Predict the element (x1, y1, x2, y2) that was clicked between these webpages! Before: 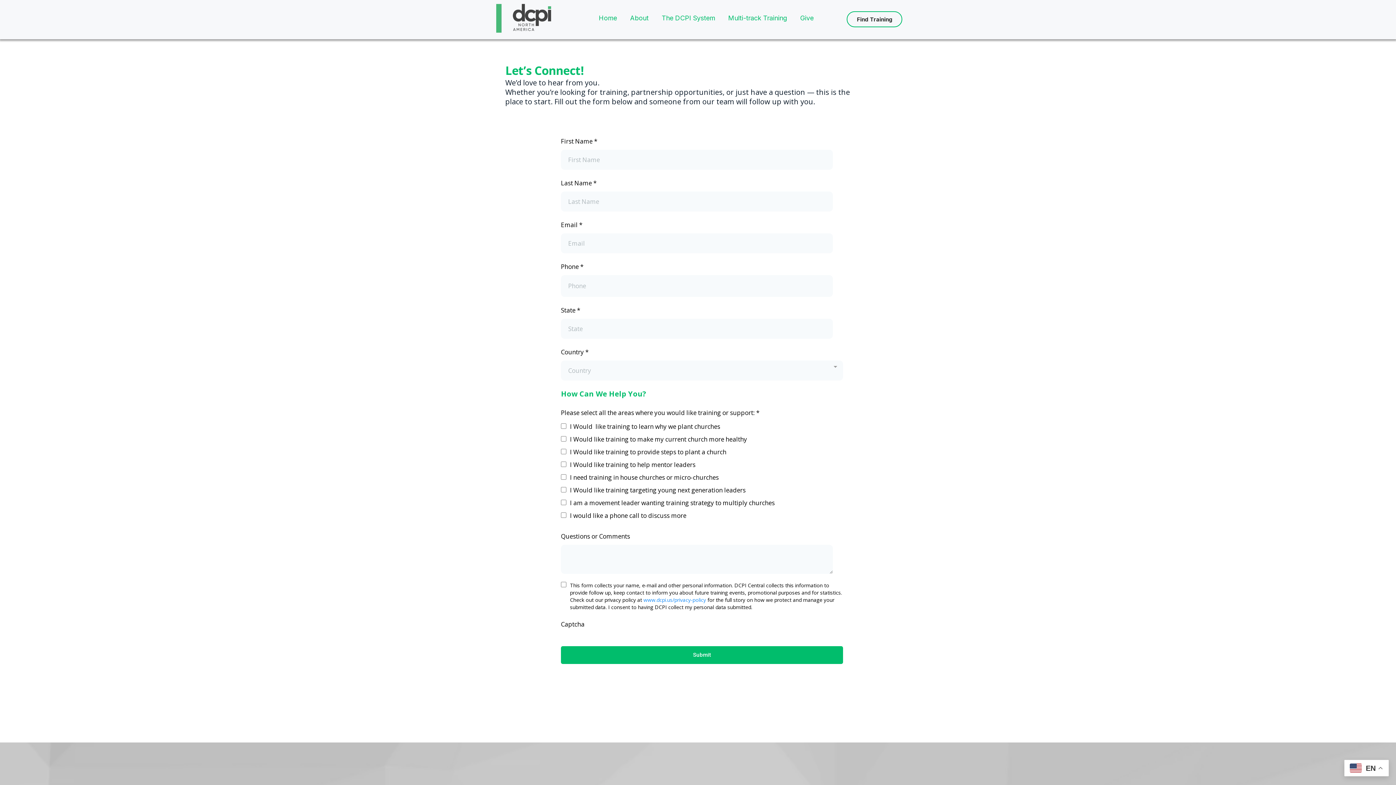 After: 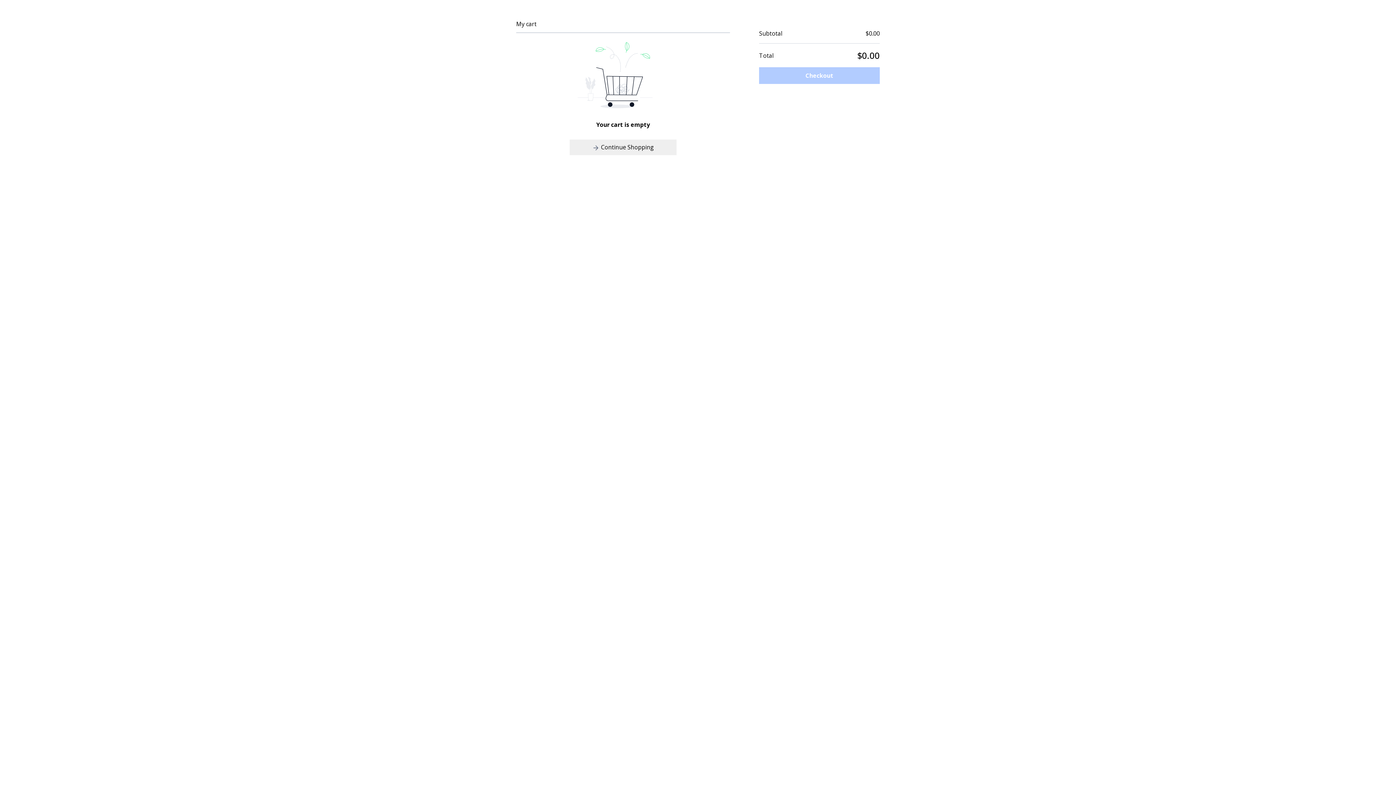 Action: bbox: (820, 14, 827, 21)